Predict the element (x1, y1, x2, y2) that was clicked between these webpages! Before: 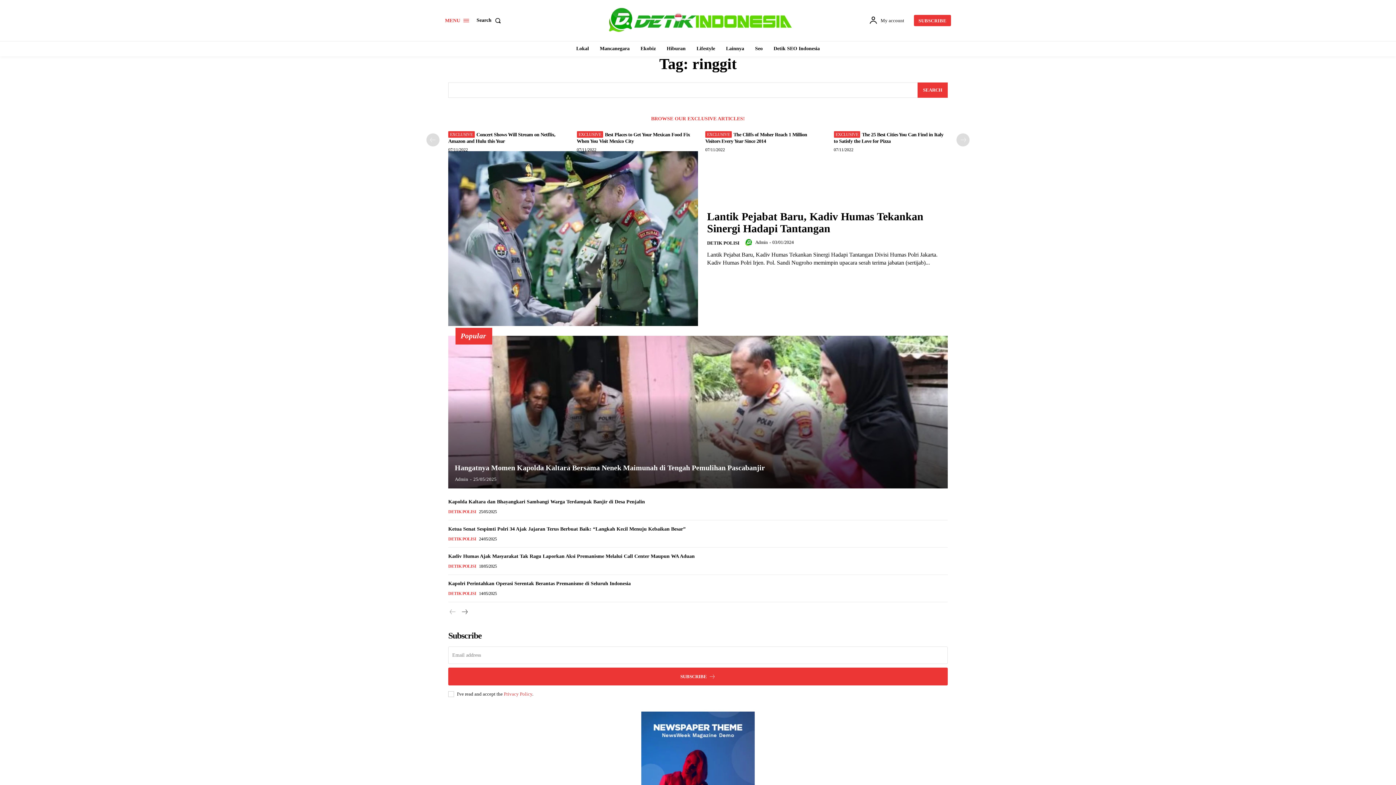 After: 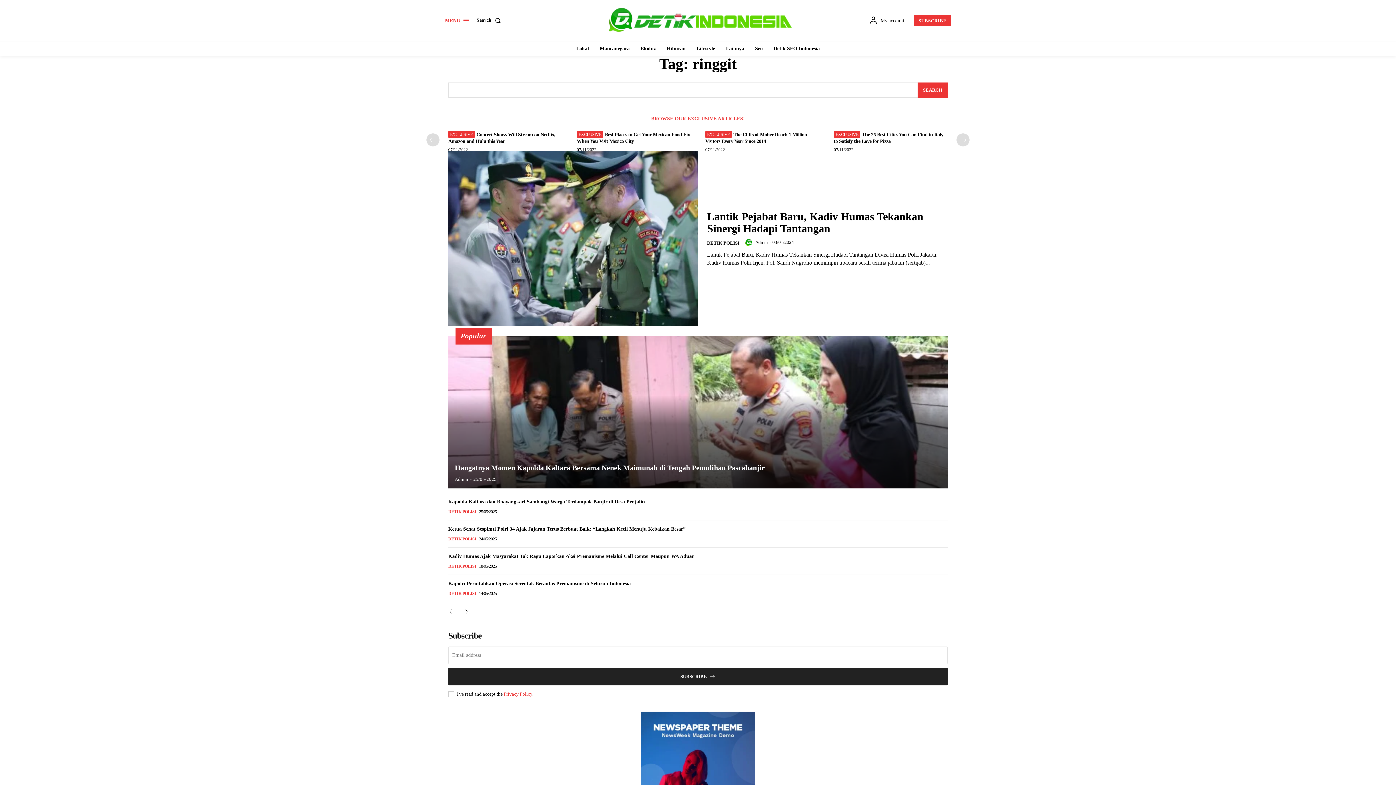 Action: label: SUBSCRIBE bbox: (448, 667, 948, 685)